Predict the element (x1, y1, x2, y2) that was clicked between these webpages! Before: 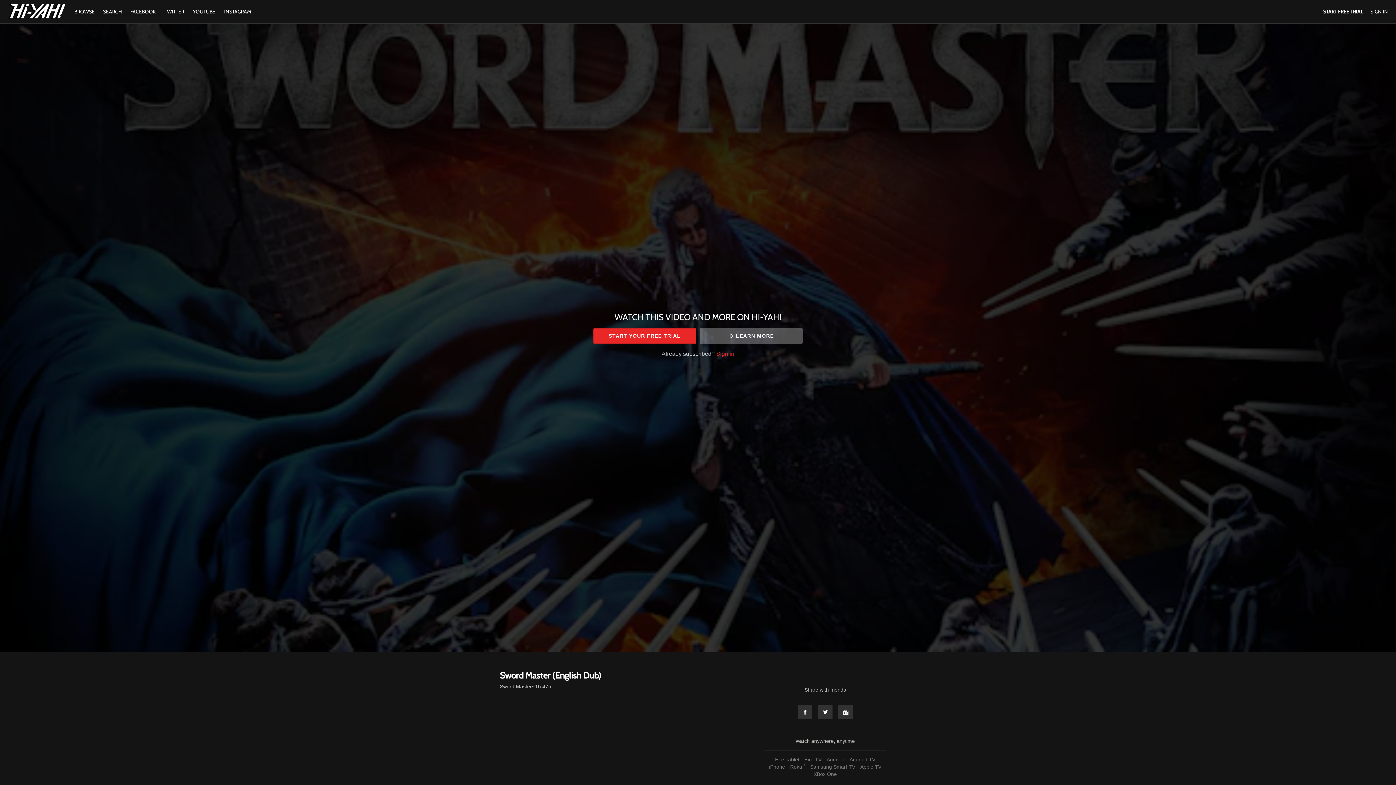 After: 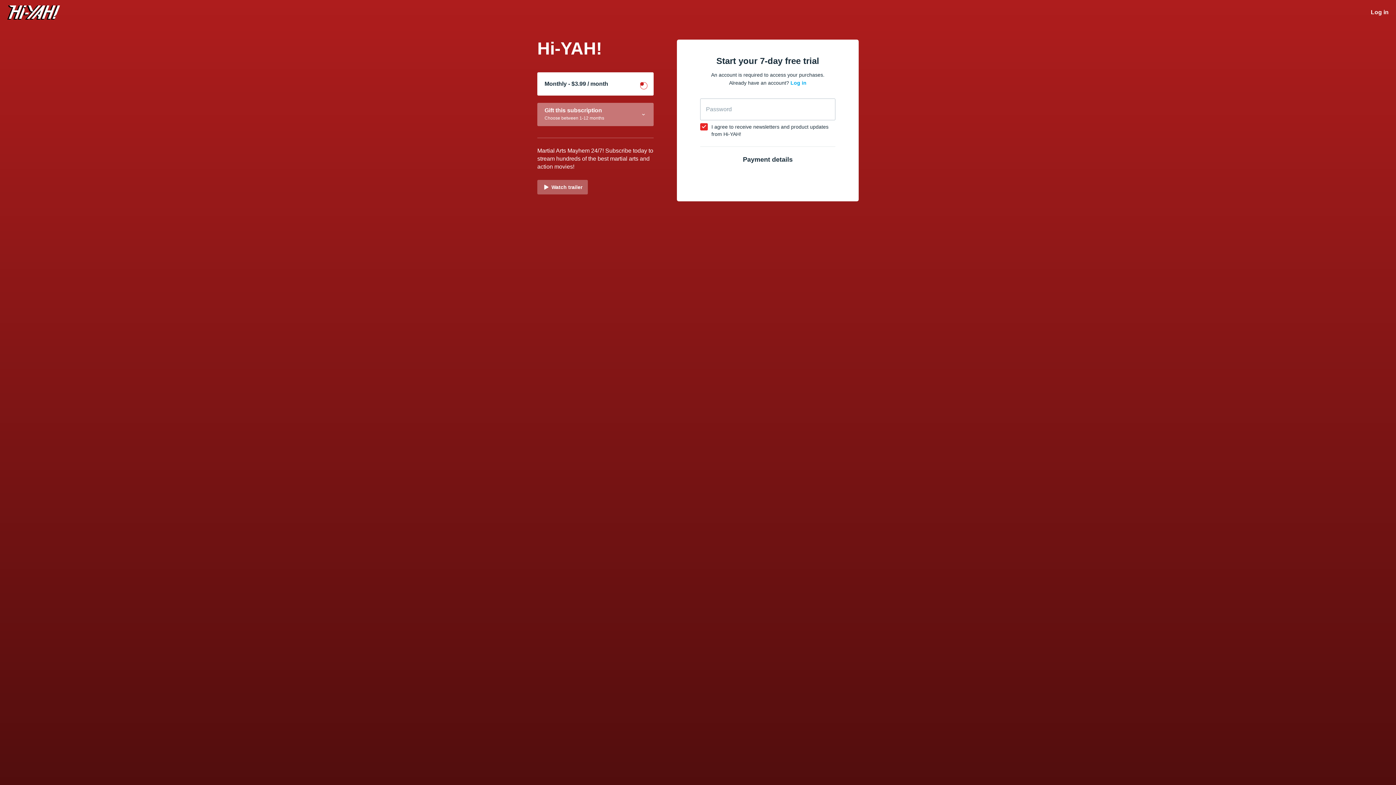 Action: bbox: (593, 328, 696, 343) label: START YOUR FREE TRIAL